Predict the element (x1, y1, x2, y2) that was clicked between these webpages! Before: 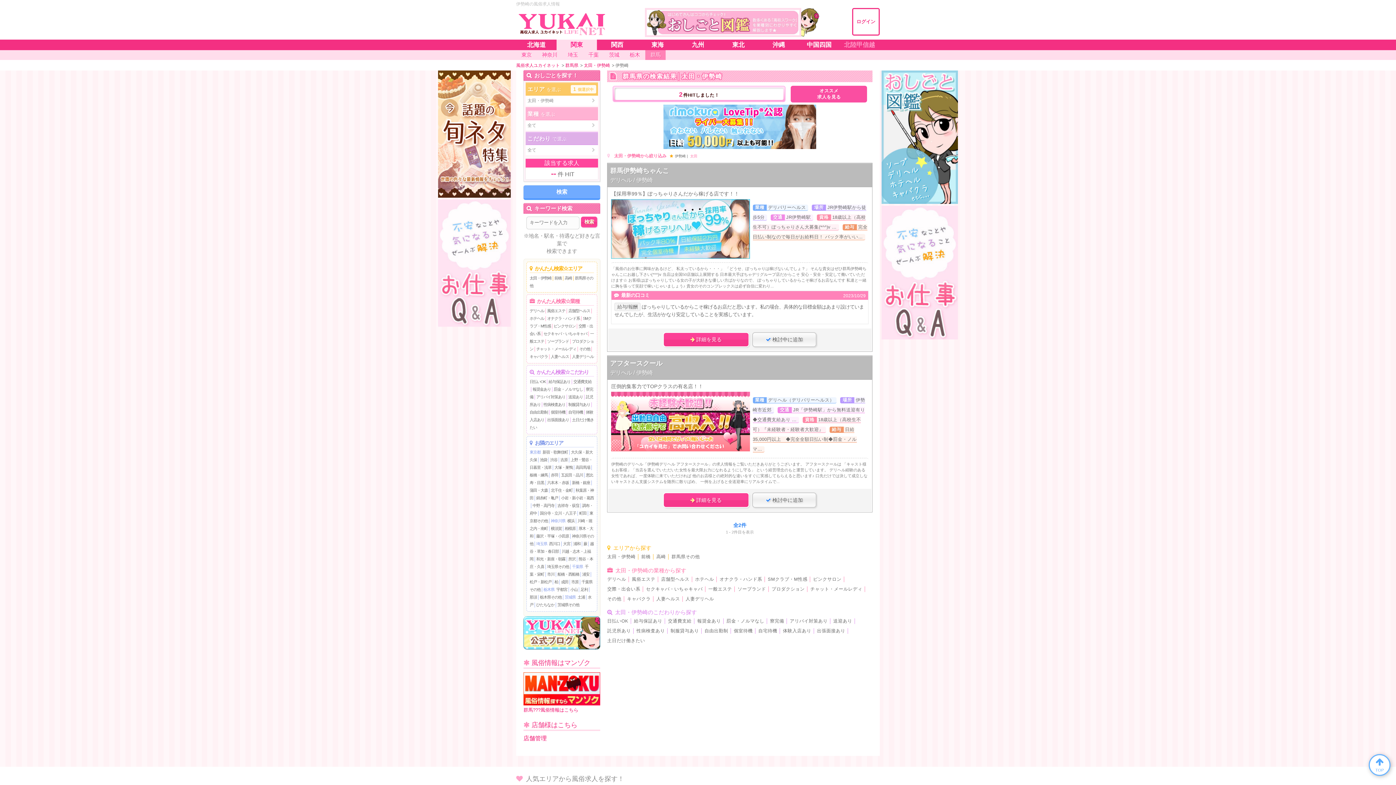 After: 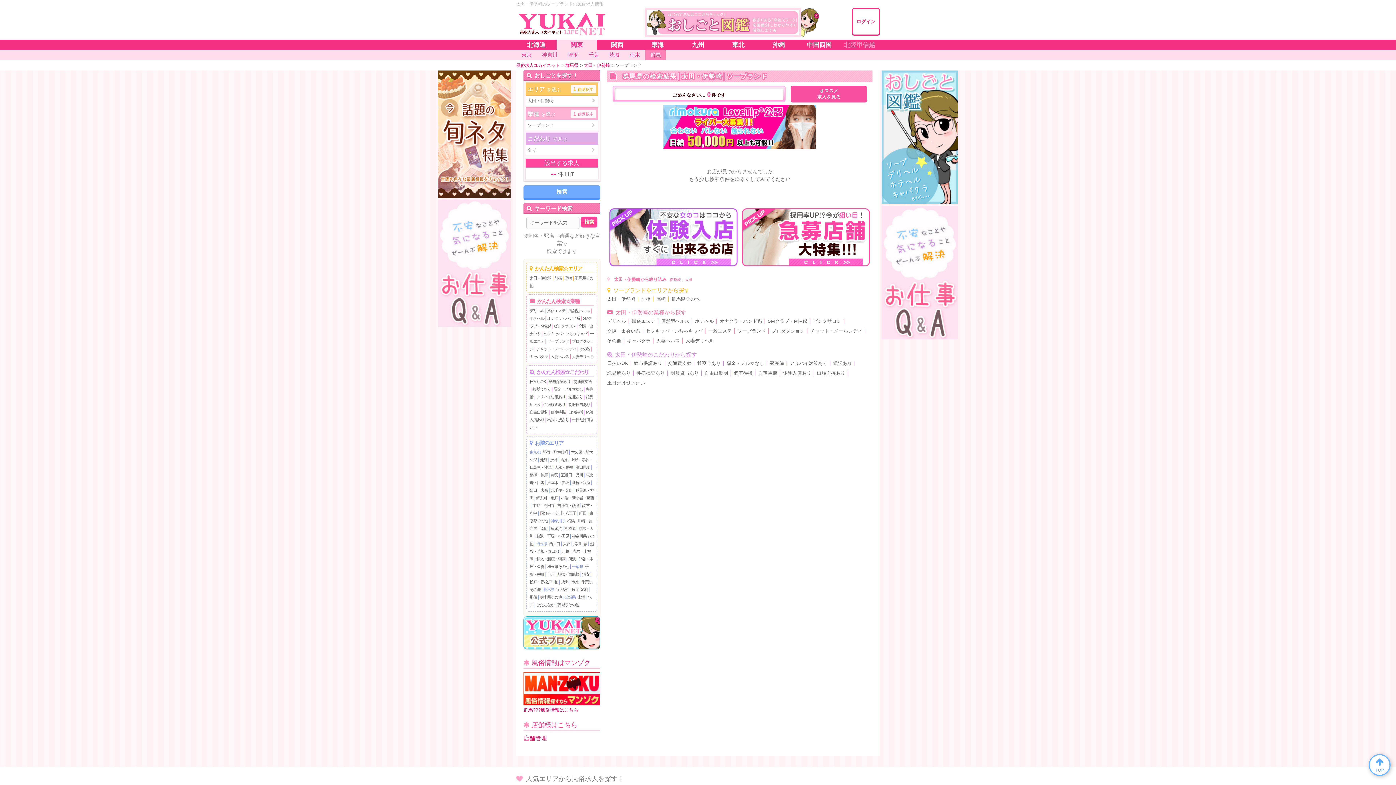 Action: label: ソープランド bbox: (737, 586, 766, 592)